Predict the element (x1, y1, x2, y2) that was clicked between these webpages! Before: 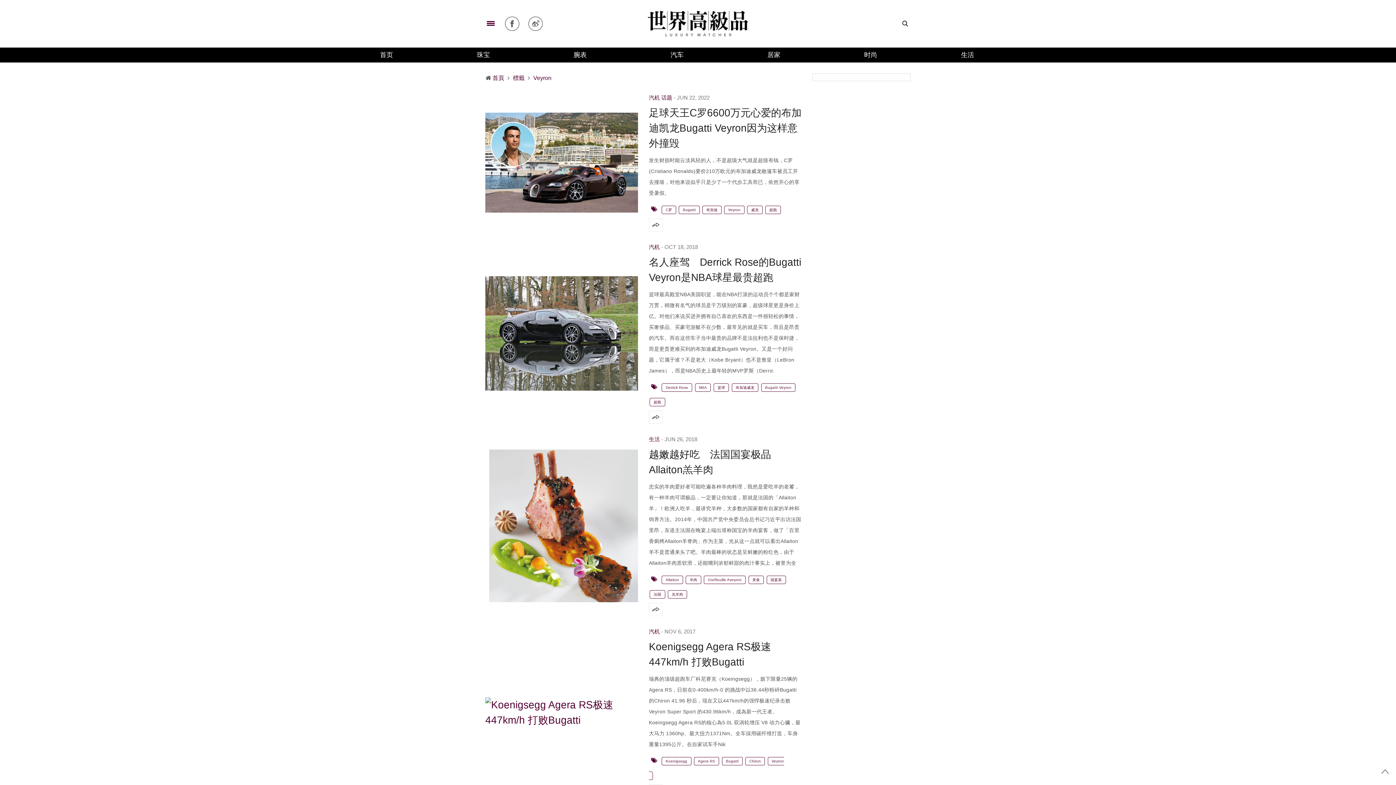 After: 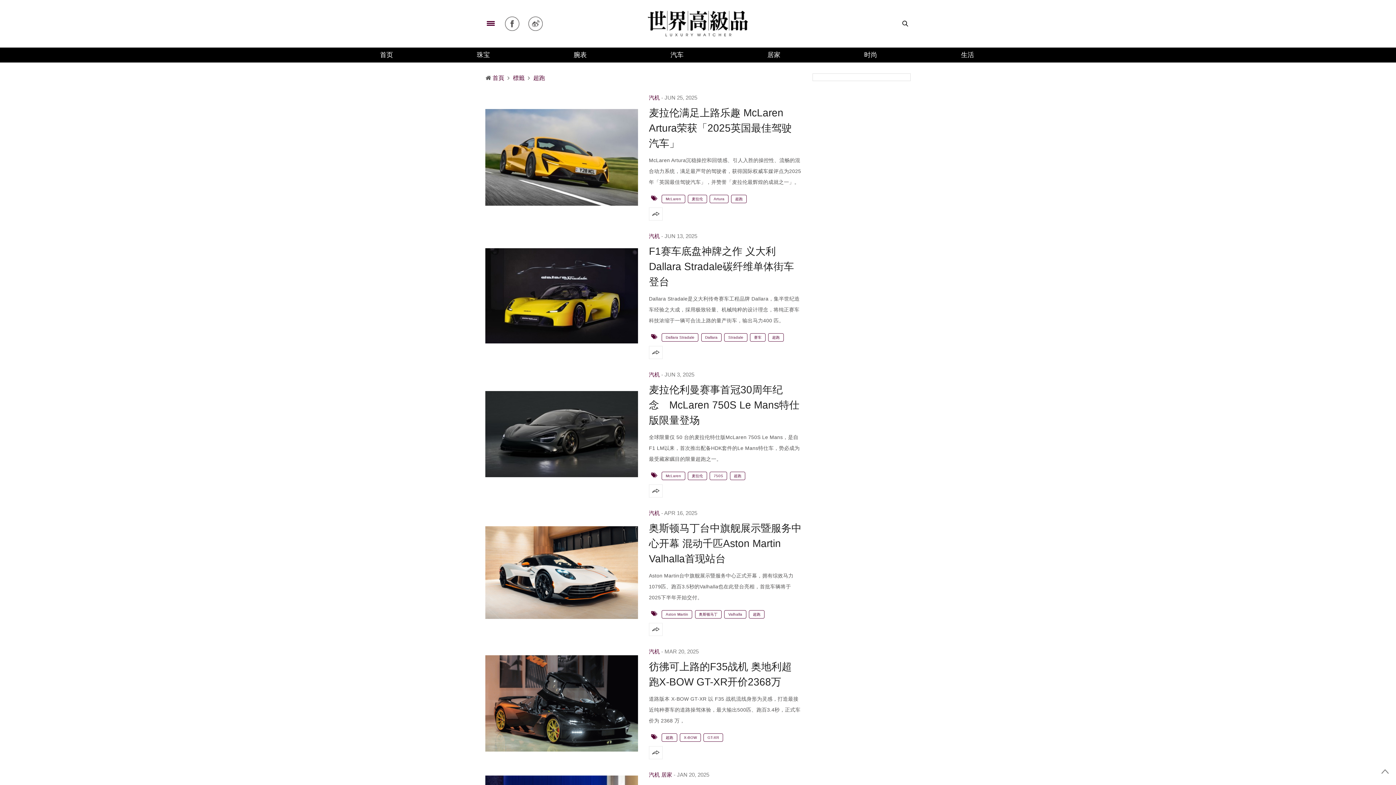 Action: bbox: (764, 208, 781, 212) label: 超跑